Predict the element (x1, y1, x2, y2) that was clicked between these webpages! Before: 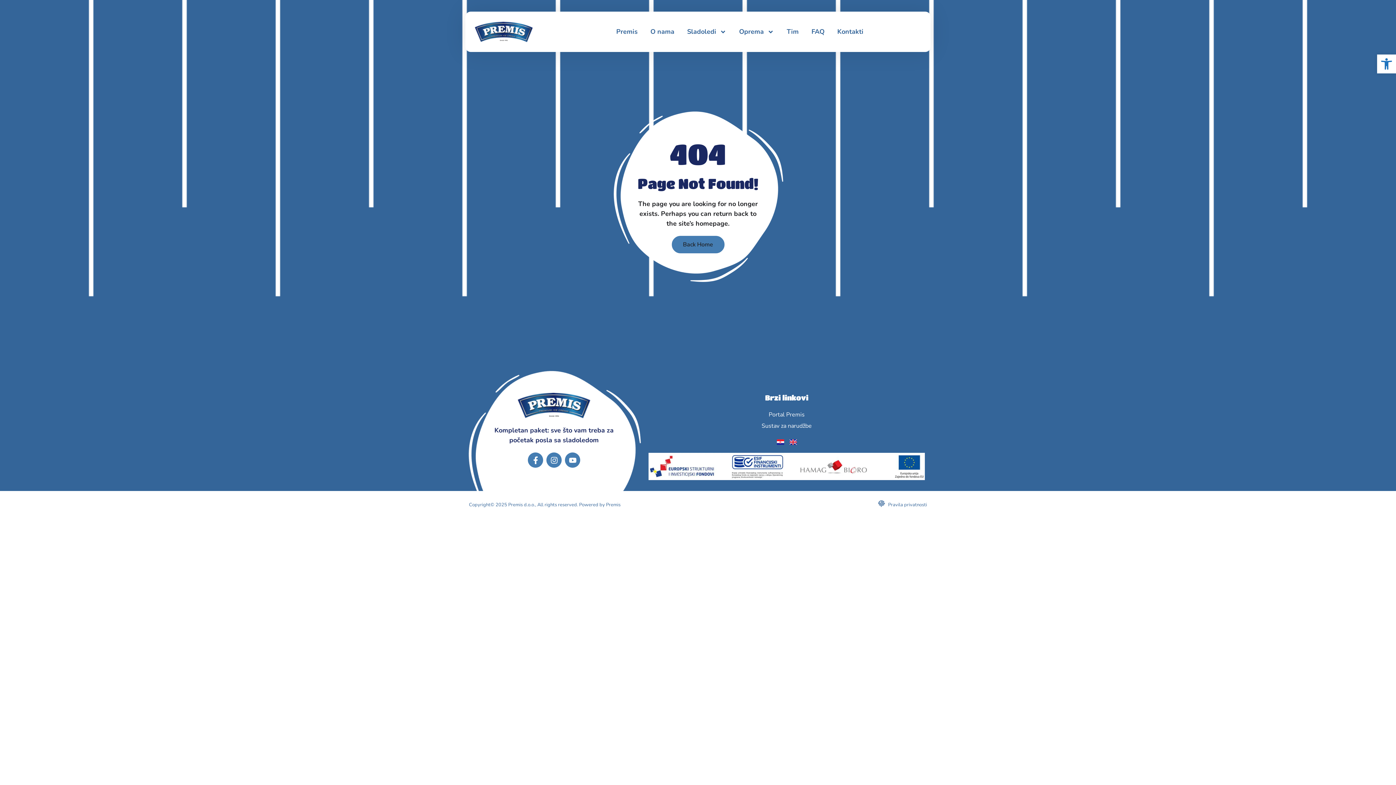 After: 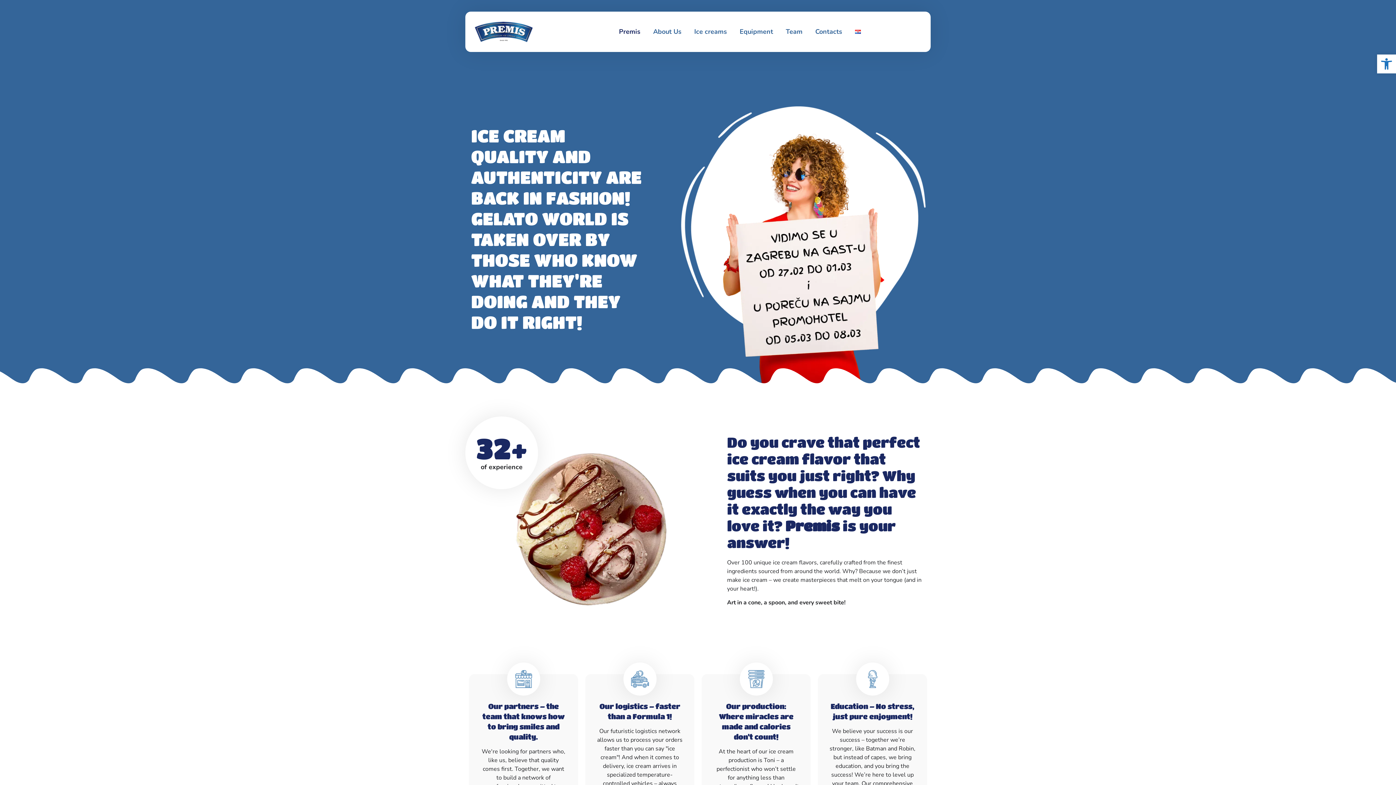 Action: bbox: (789, 437, 796, 445)